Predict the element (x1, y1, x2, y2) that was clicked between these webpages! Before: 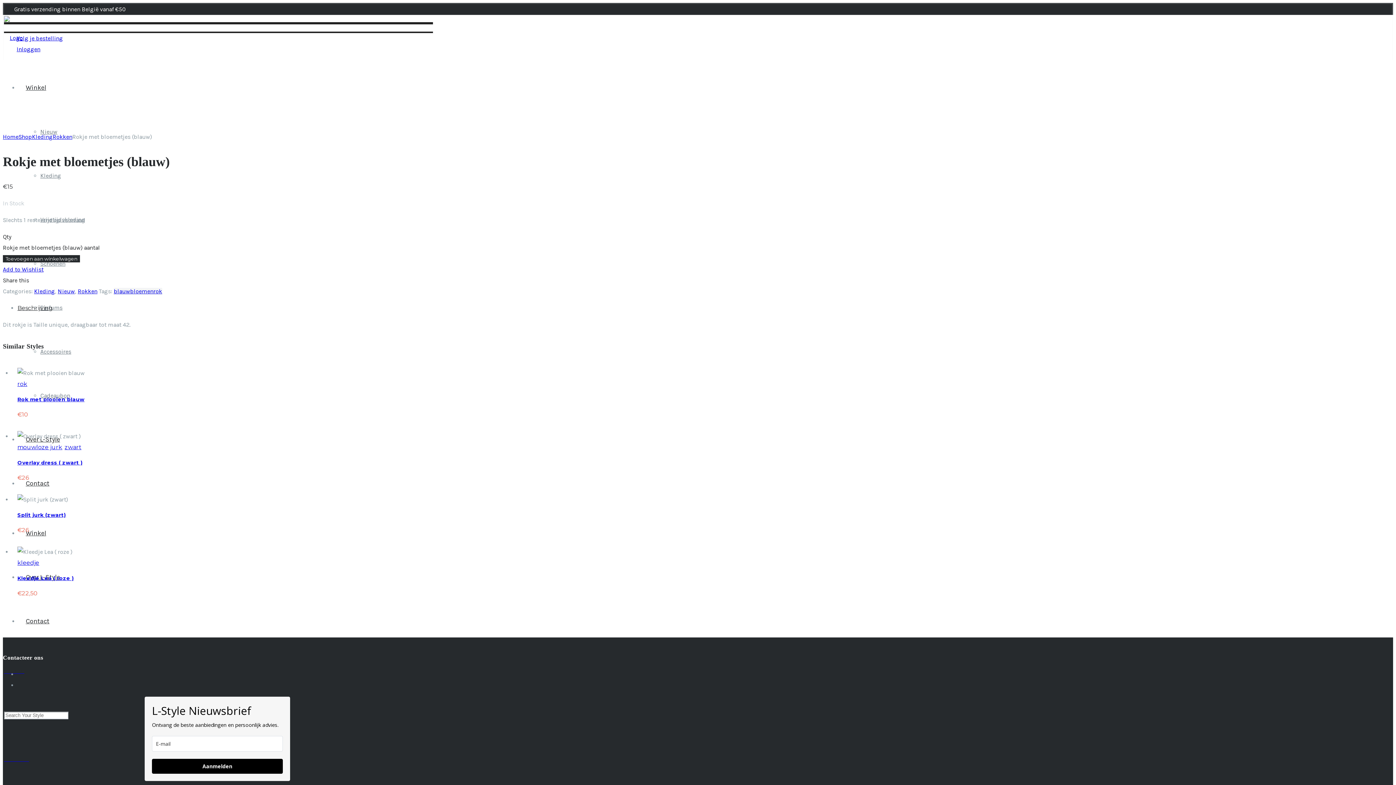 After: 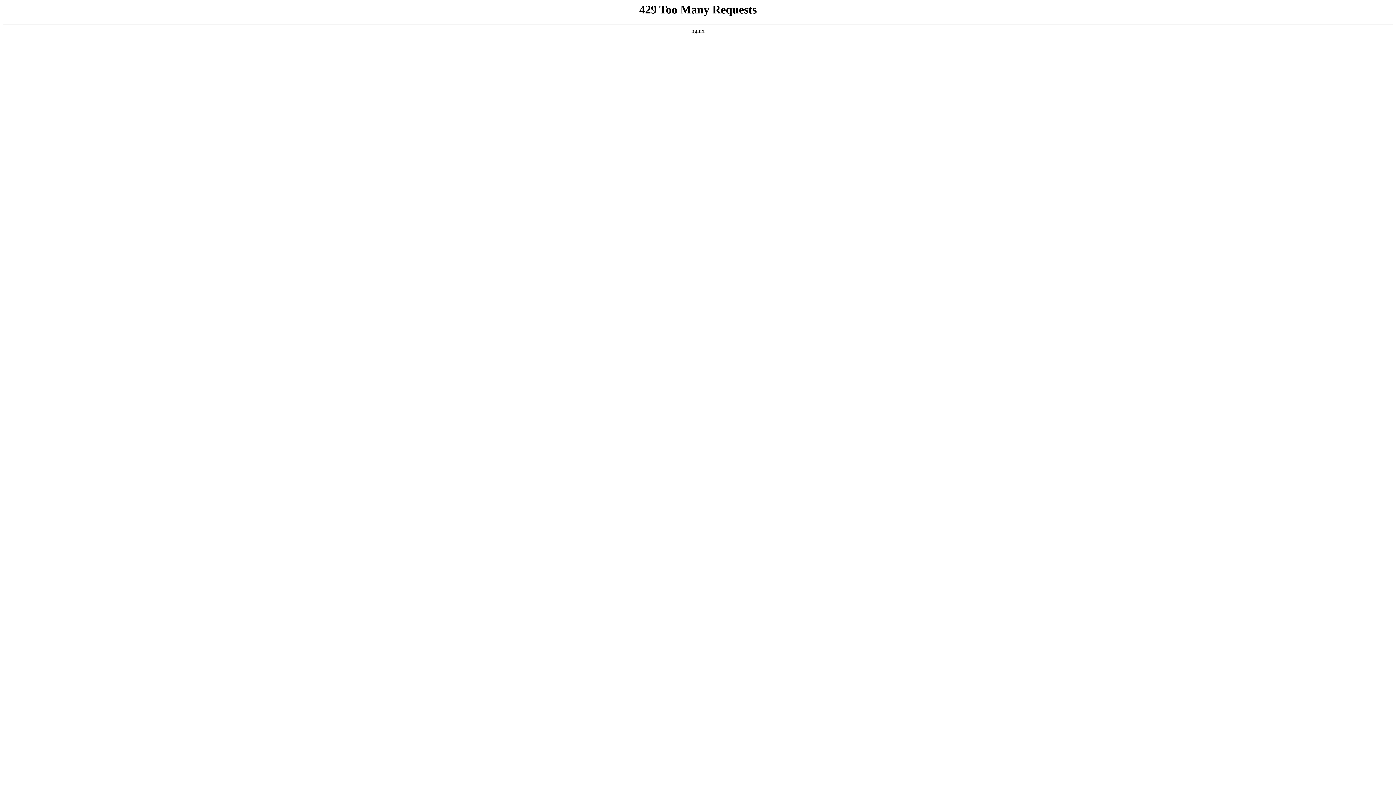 Action: label: Home bbox: (2, 133, 18, 140)